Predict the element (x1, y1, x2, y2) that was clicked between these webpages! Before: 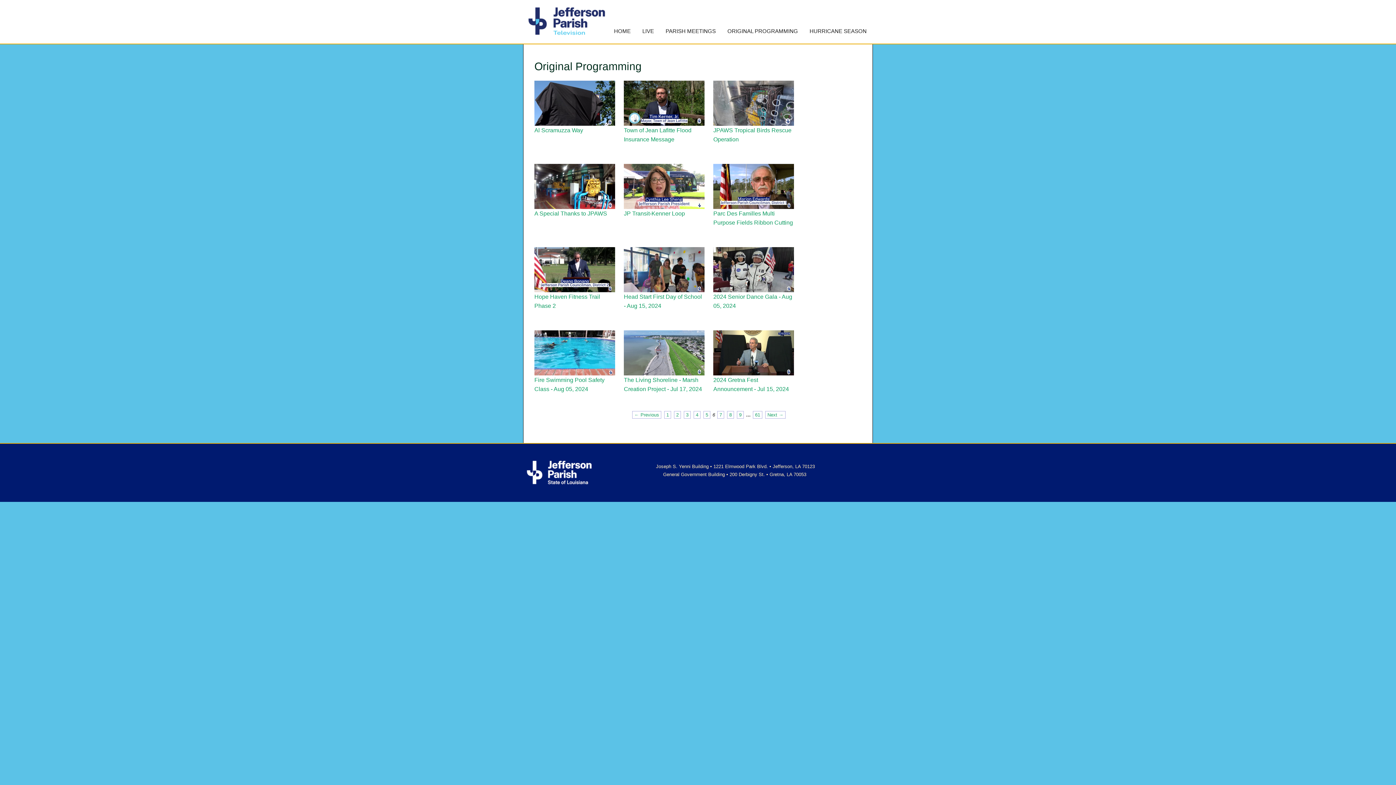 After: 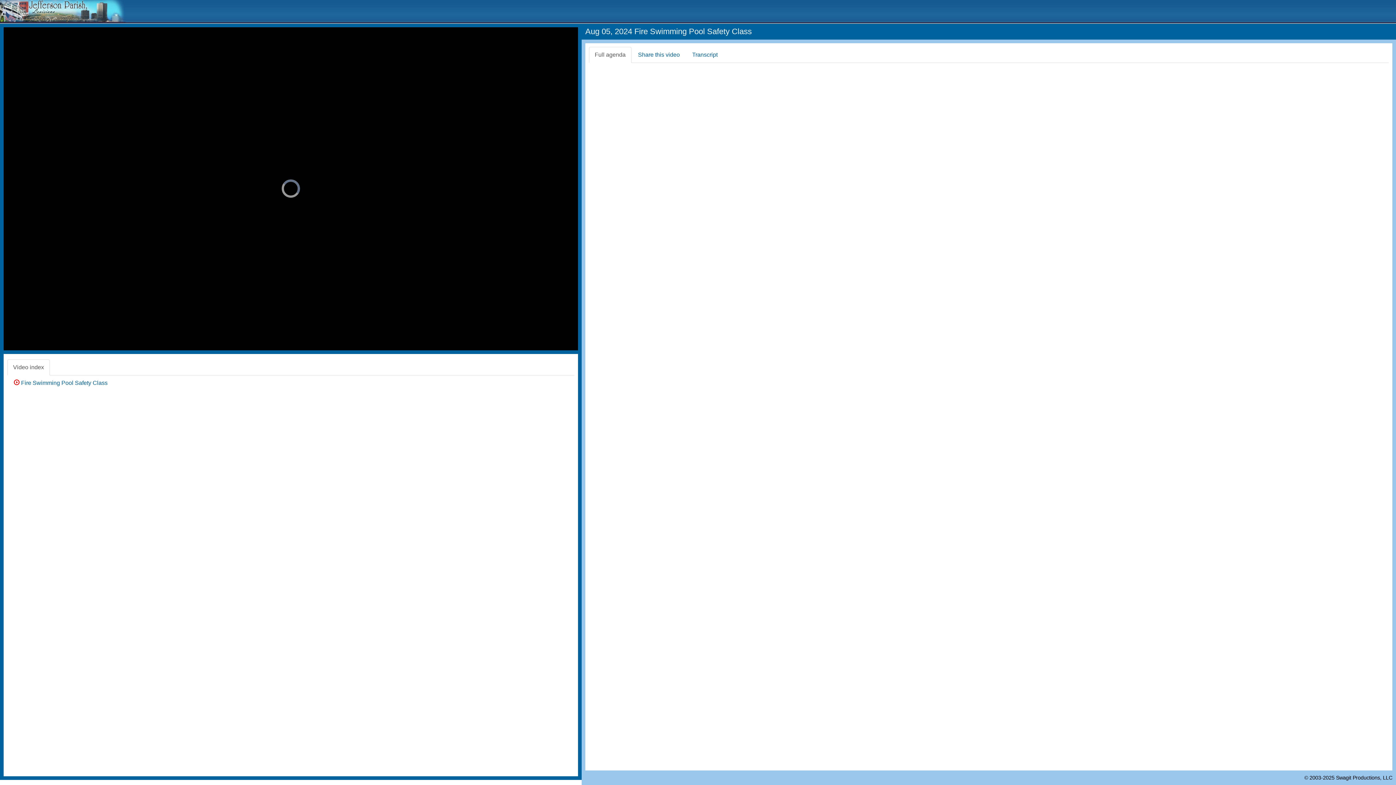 Action: bbox: (534, 375, 615, 393) label: Fire Swimming Pool Safety Class - Aug 05, 2024